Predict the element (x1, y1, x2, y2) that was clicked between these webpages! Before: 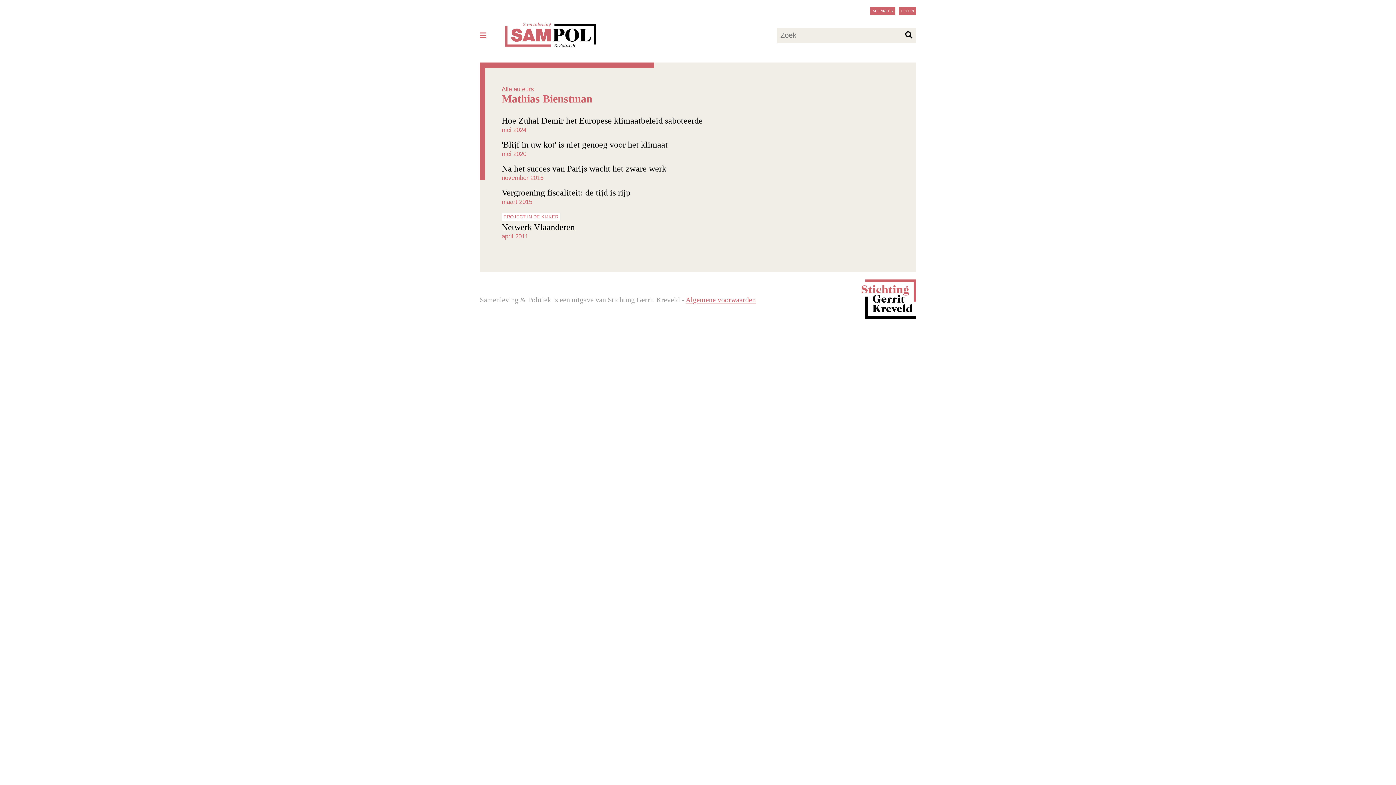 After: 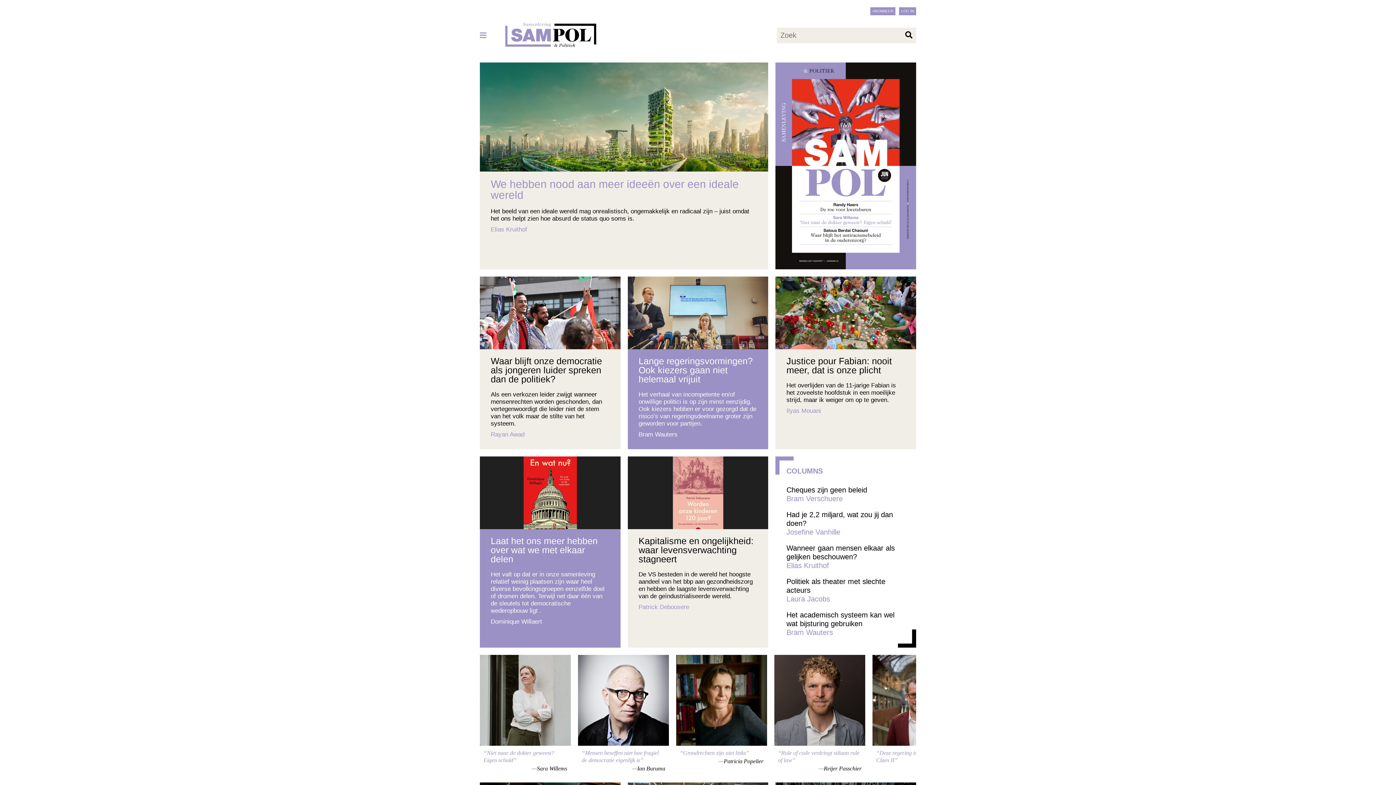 Action: bbox: (505, 40, 596, 48)